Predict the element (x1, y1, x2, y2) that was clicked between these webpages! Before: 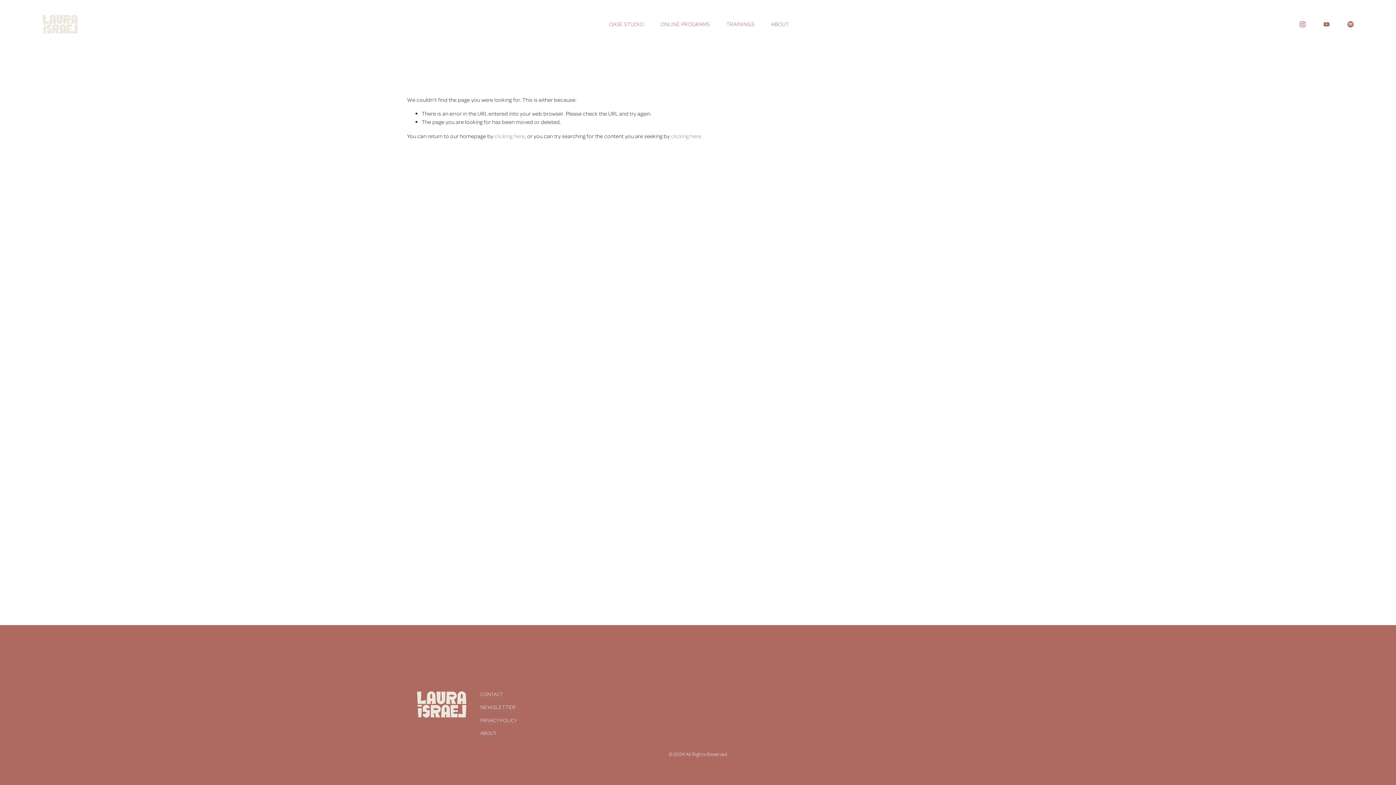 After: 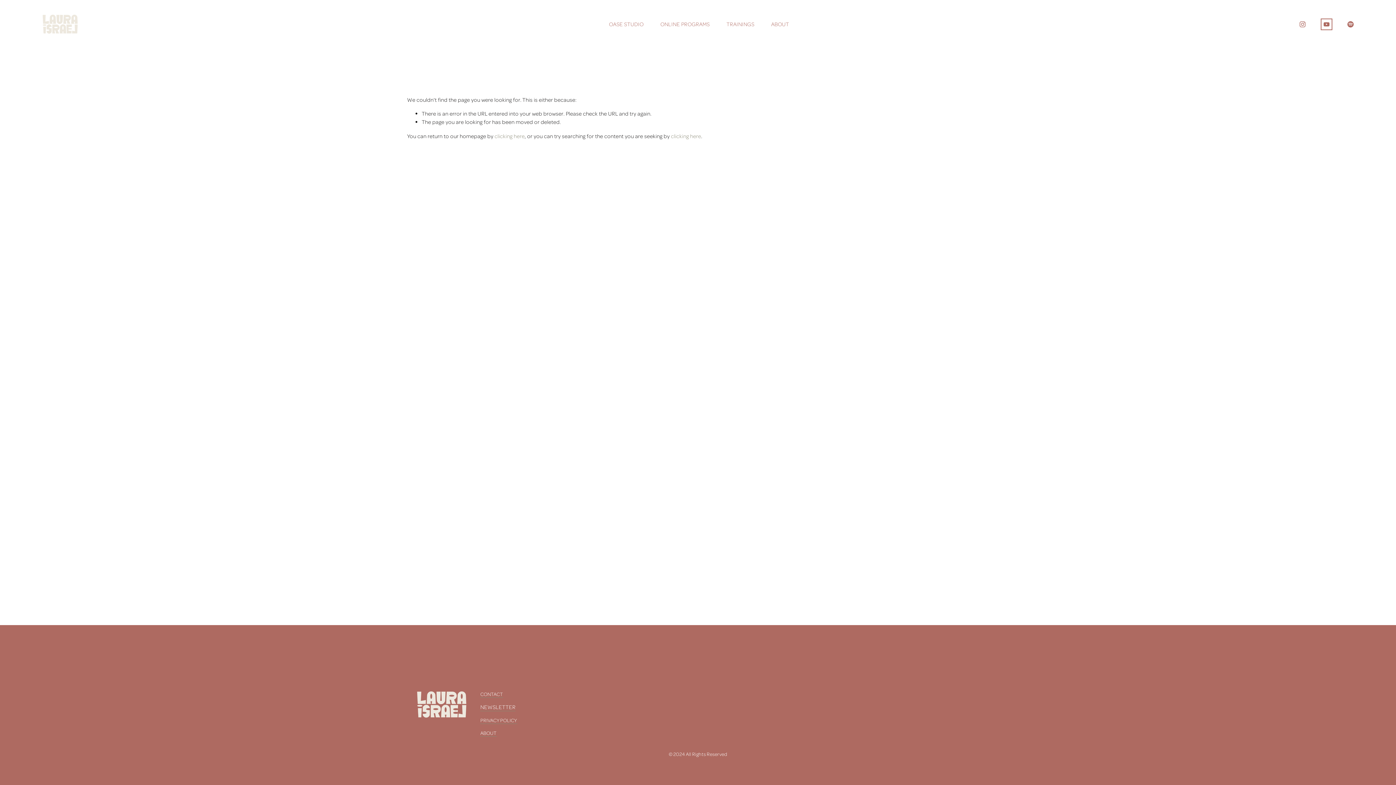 Action: label: YouTube bbox: (1323, 20, 1330, 27)